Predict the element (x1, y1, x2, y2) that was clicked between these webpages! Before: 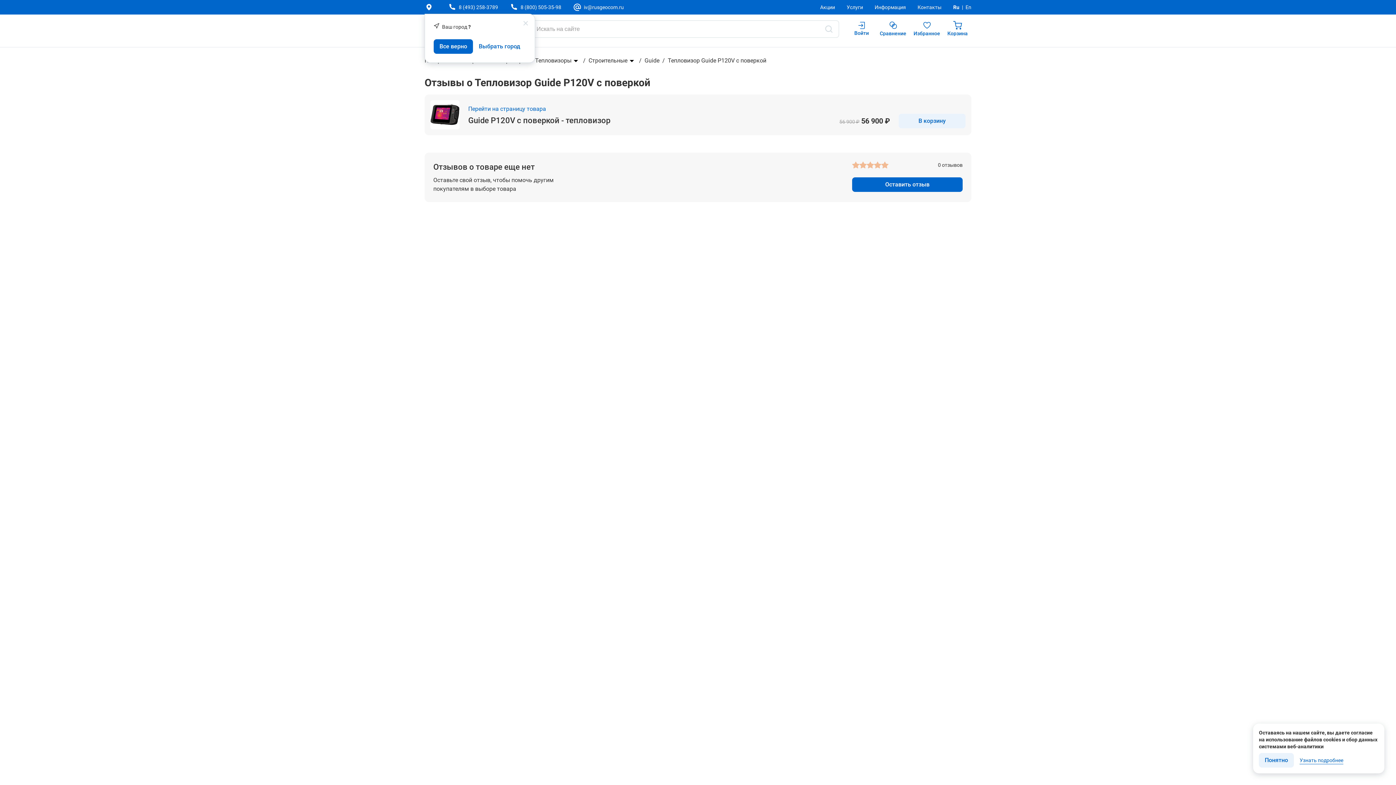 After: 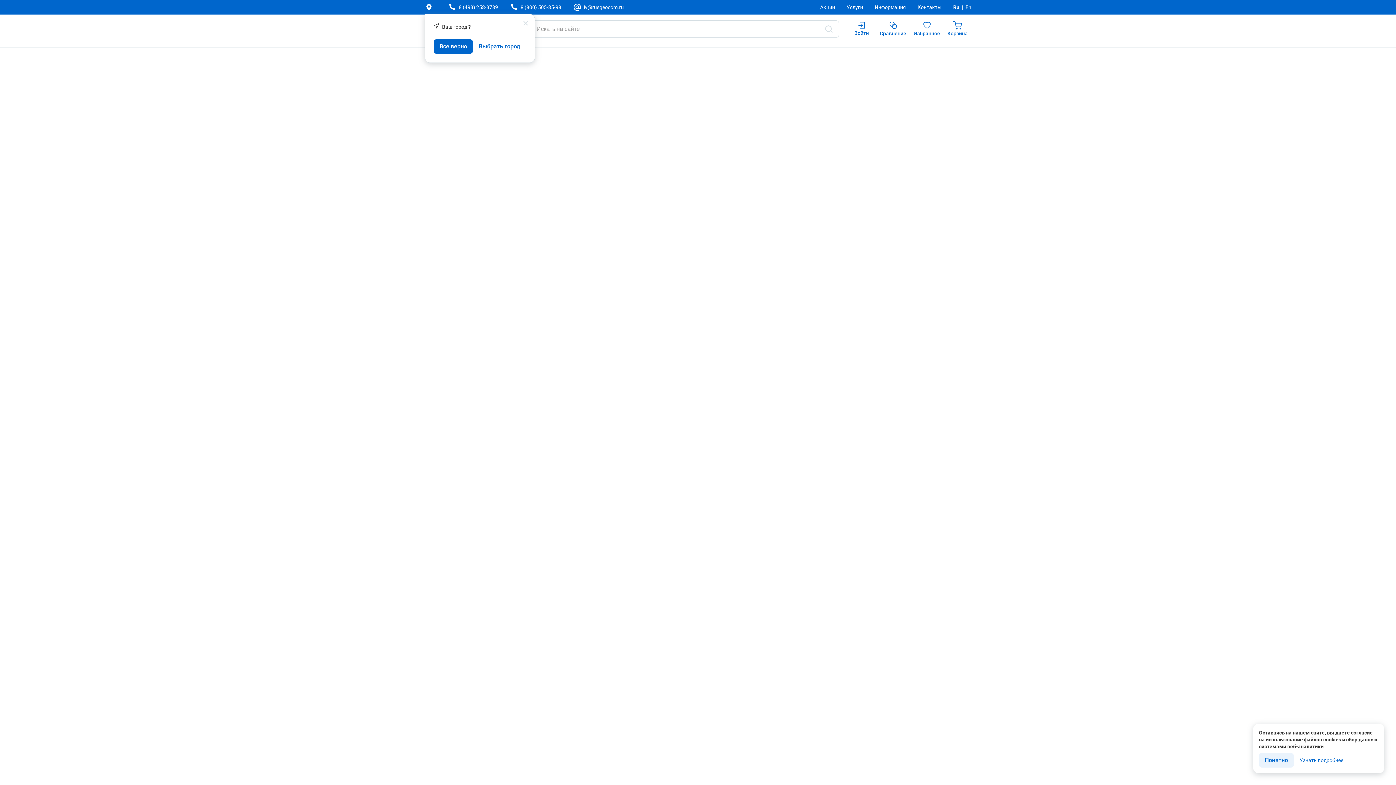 Action: label: Перейти на страницу товара bbox: (468, 104, 650, 113)